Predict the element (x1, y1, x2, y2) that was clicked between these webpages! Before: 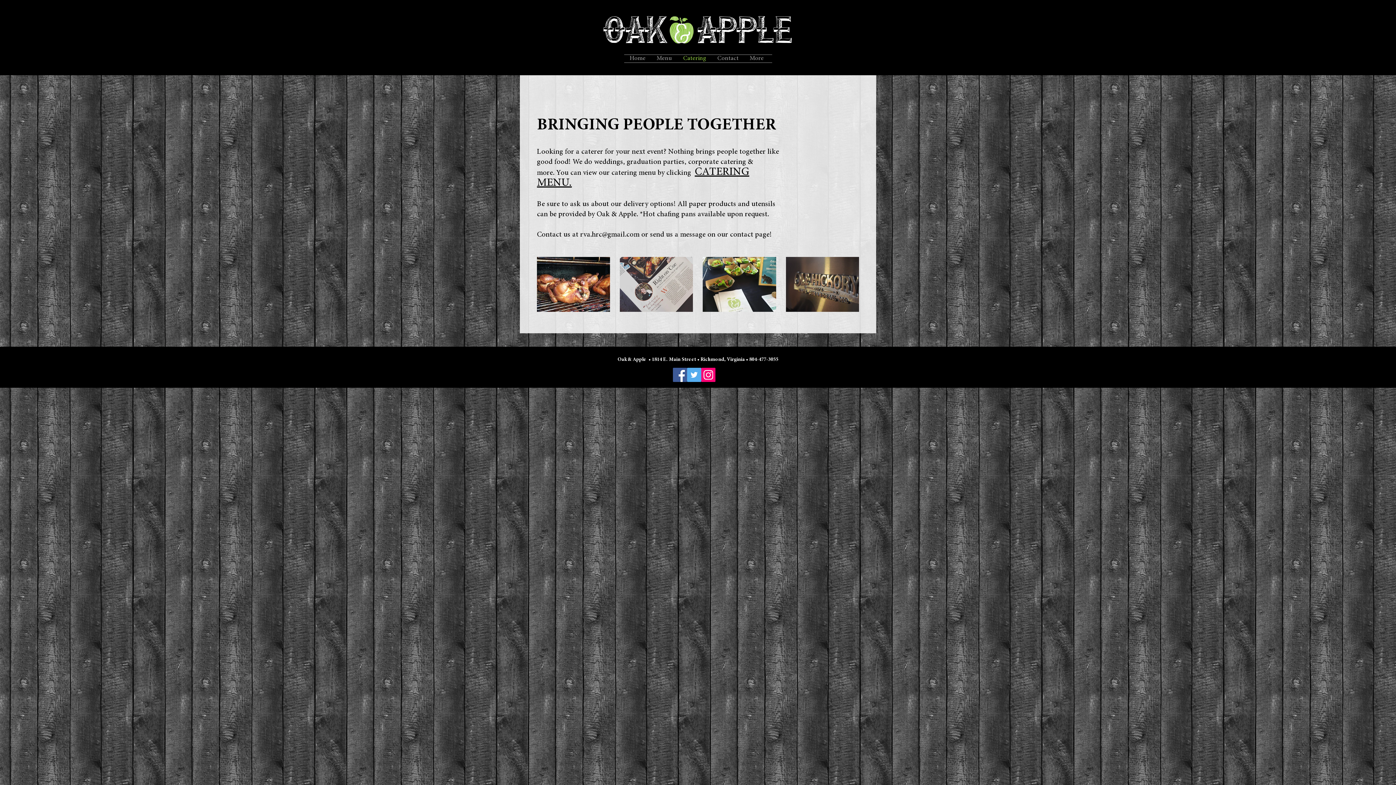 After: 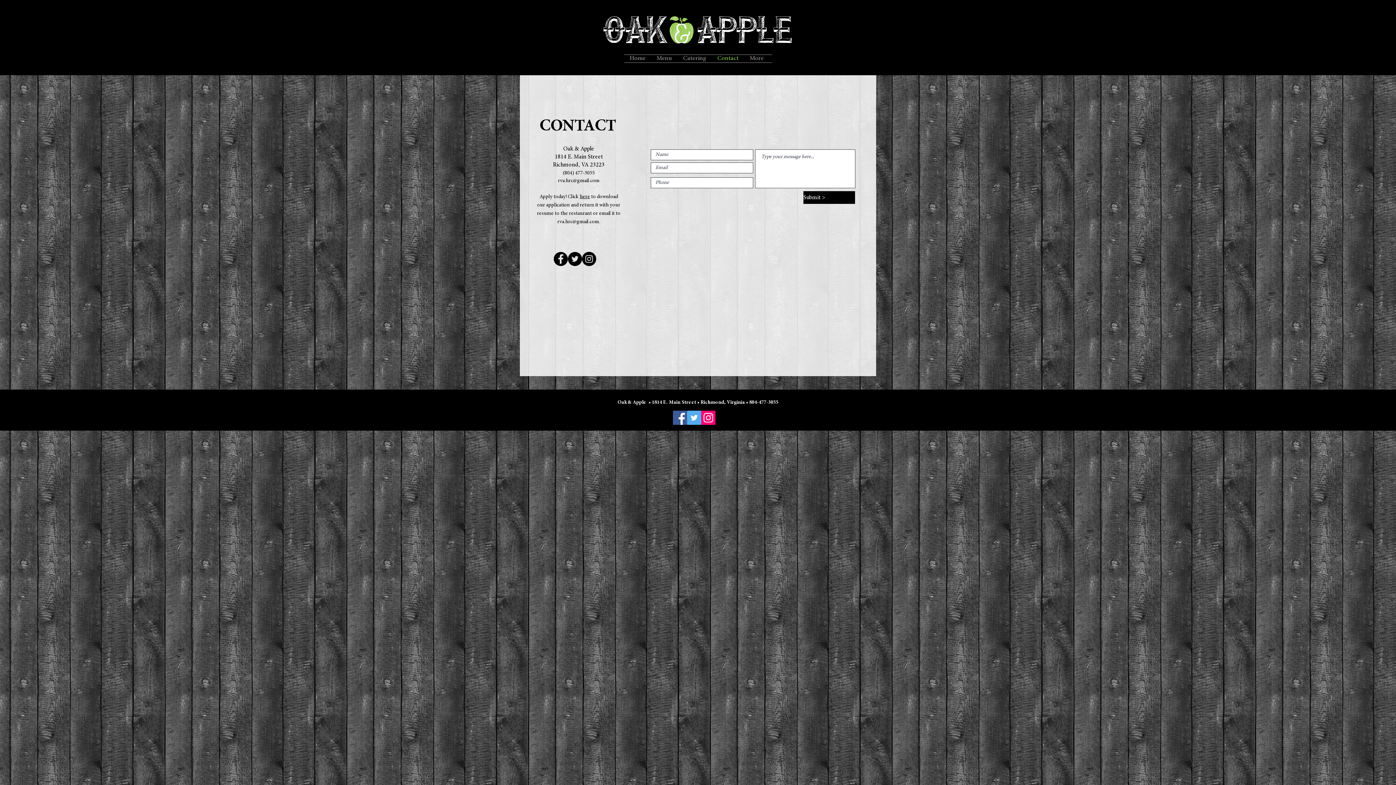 Action: bbox: (712, 54, 744, 62) label: Contact